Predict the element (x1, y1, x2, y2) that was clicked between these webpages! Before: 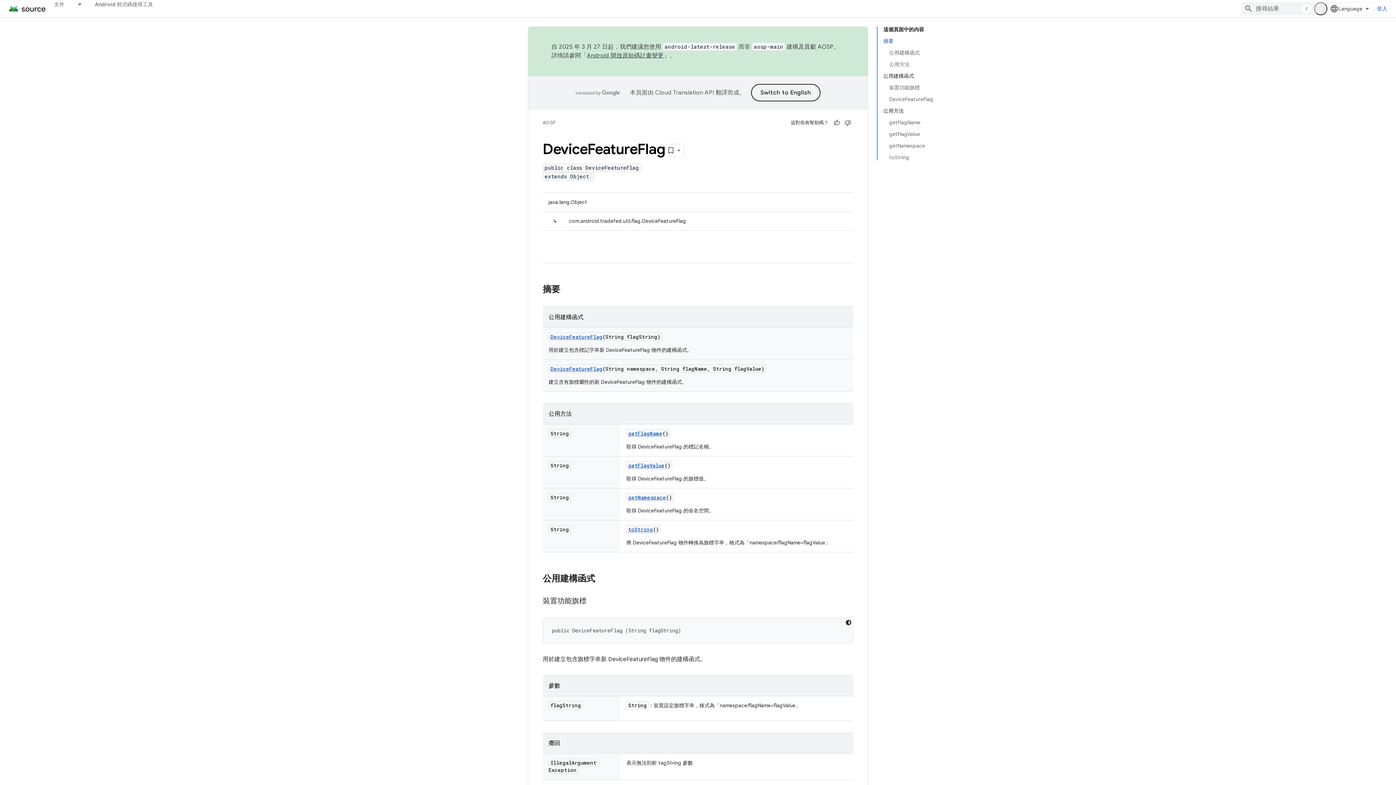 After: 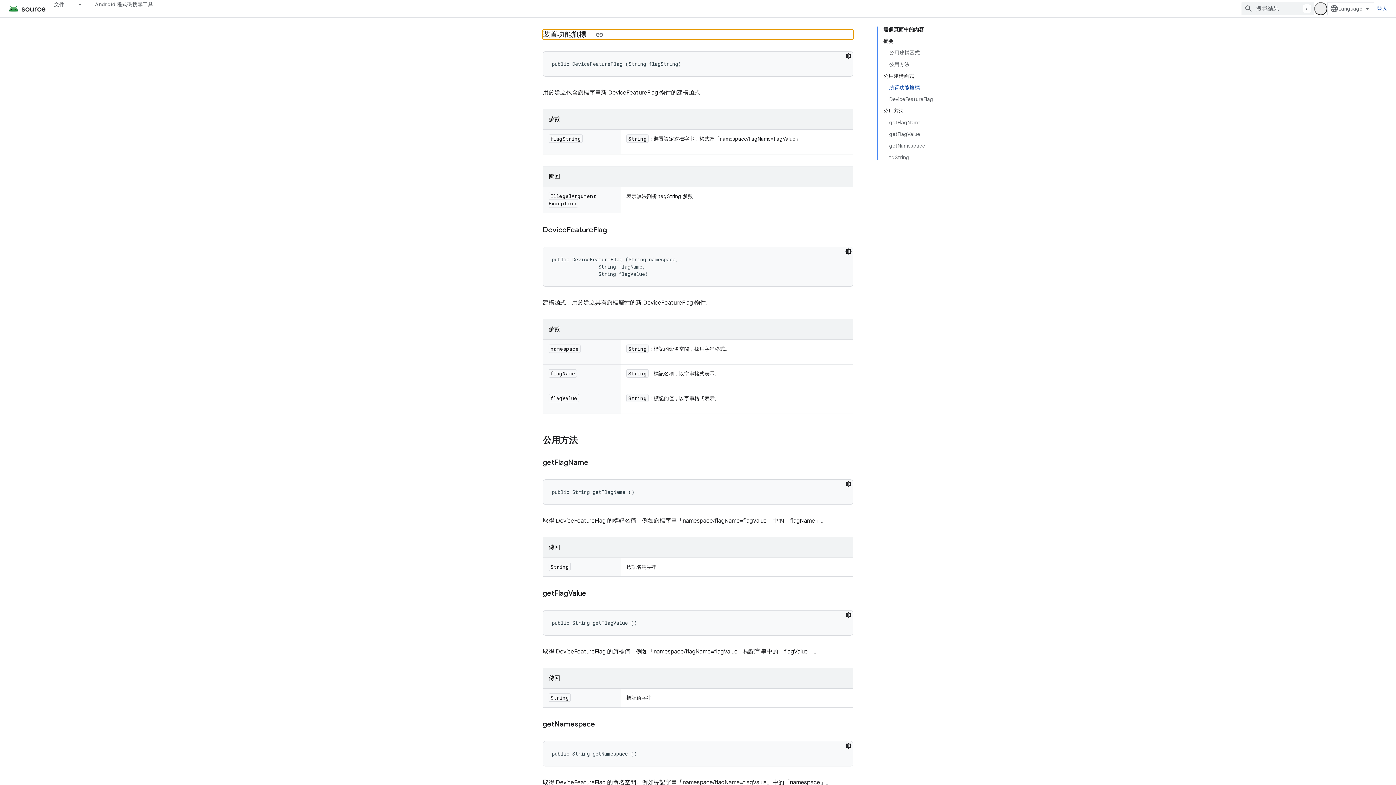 Action: label: DeviceFeatureFlag bbox: (550, 333, 602, 340)